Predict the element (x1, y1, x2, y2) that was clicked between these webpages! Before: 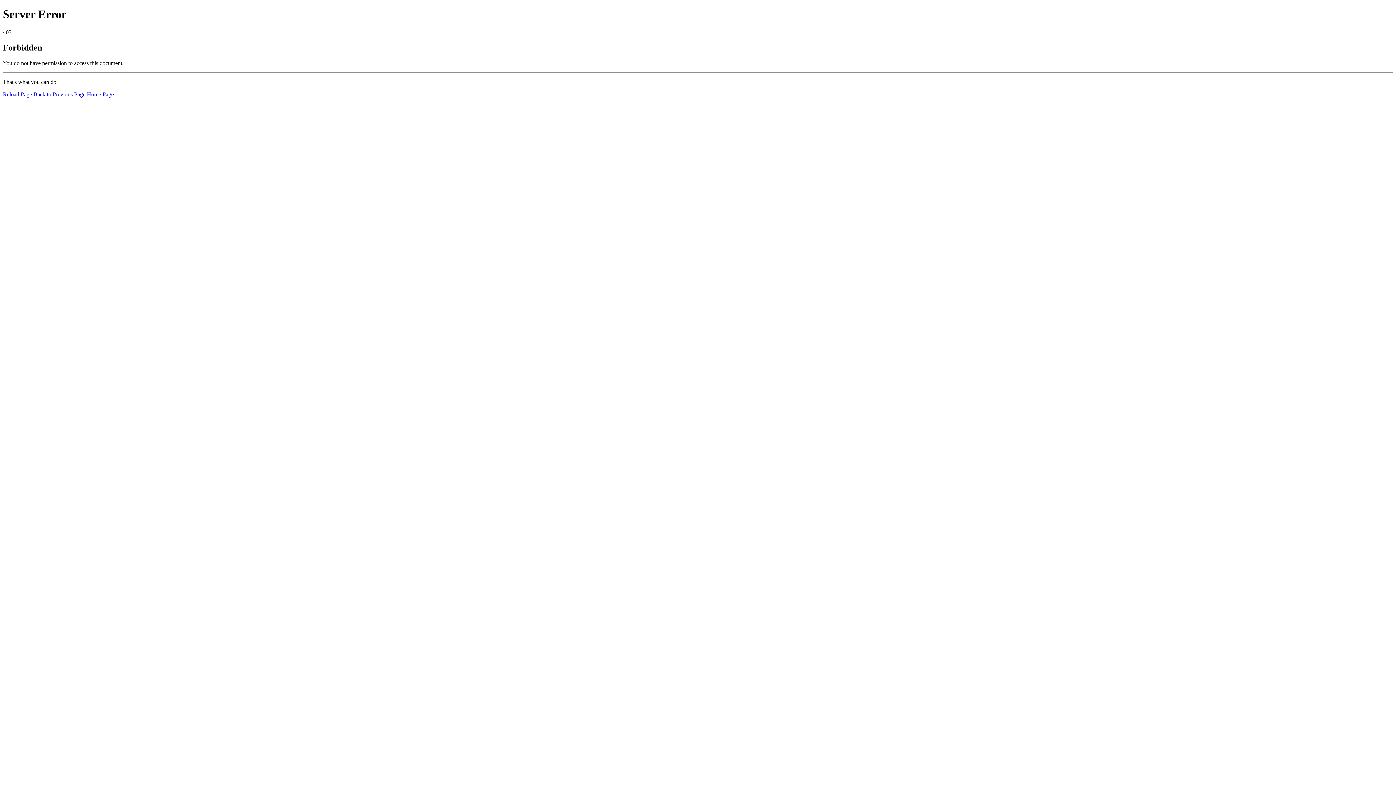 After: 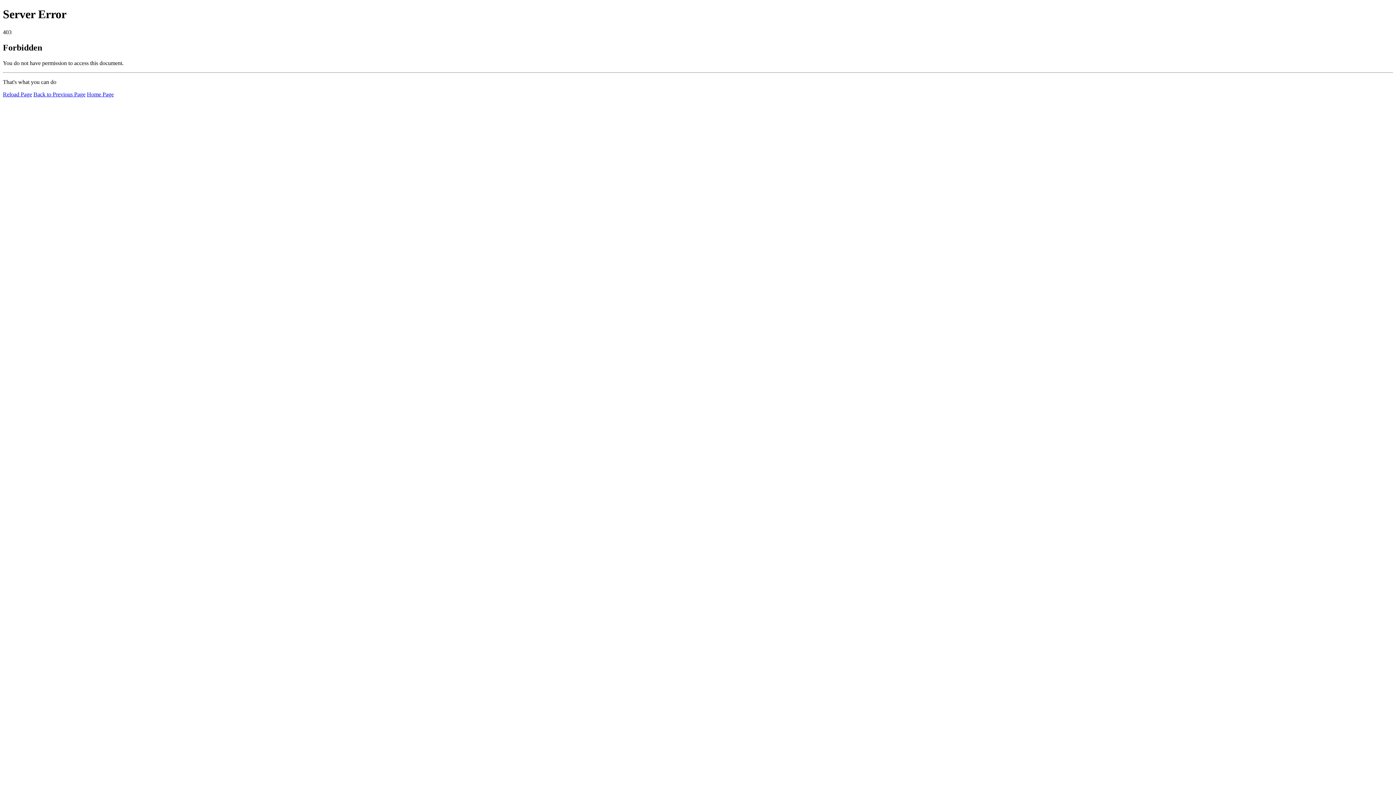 Action: label: Home Page bbox: (86, 91, 113, 97)